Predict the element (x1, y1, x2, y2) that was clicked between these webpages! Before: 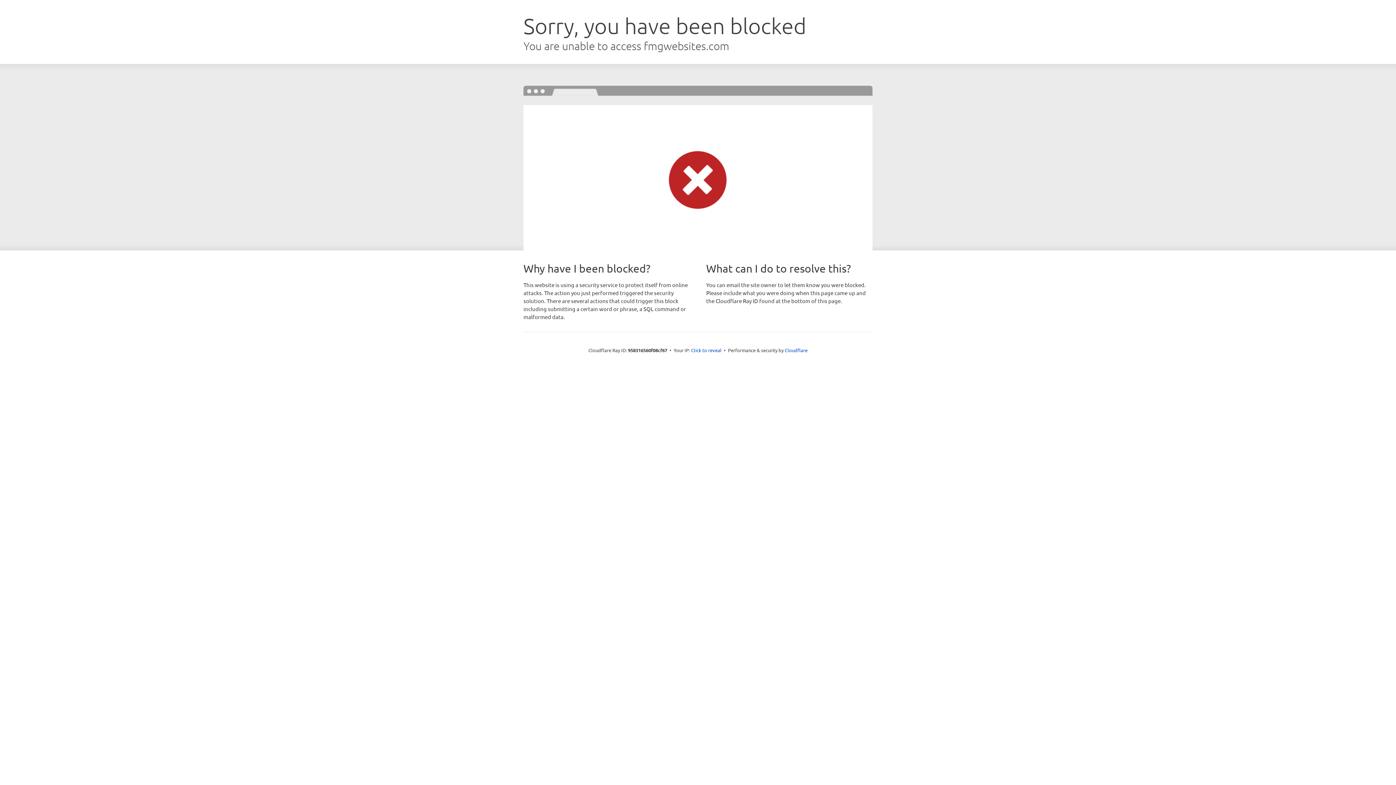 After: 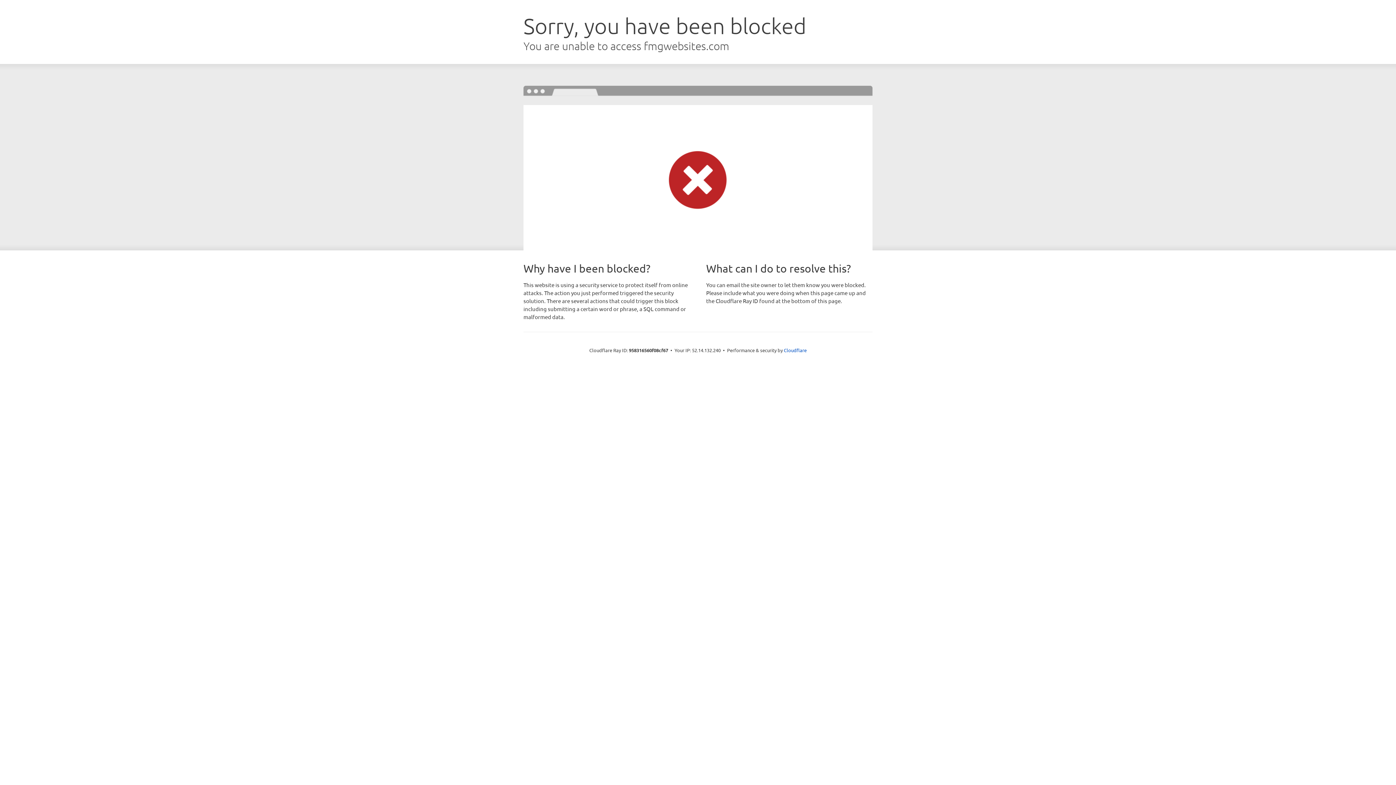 Action: label: Click to reveal bbox: (691, 346, 721, 353)